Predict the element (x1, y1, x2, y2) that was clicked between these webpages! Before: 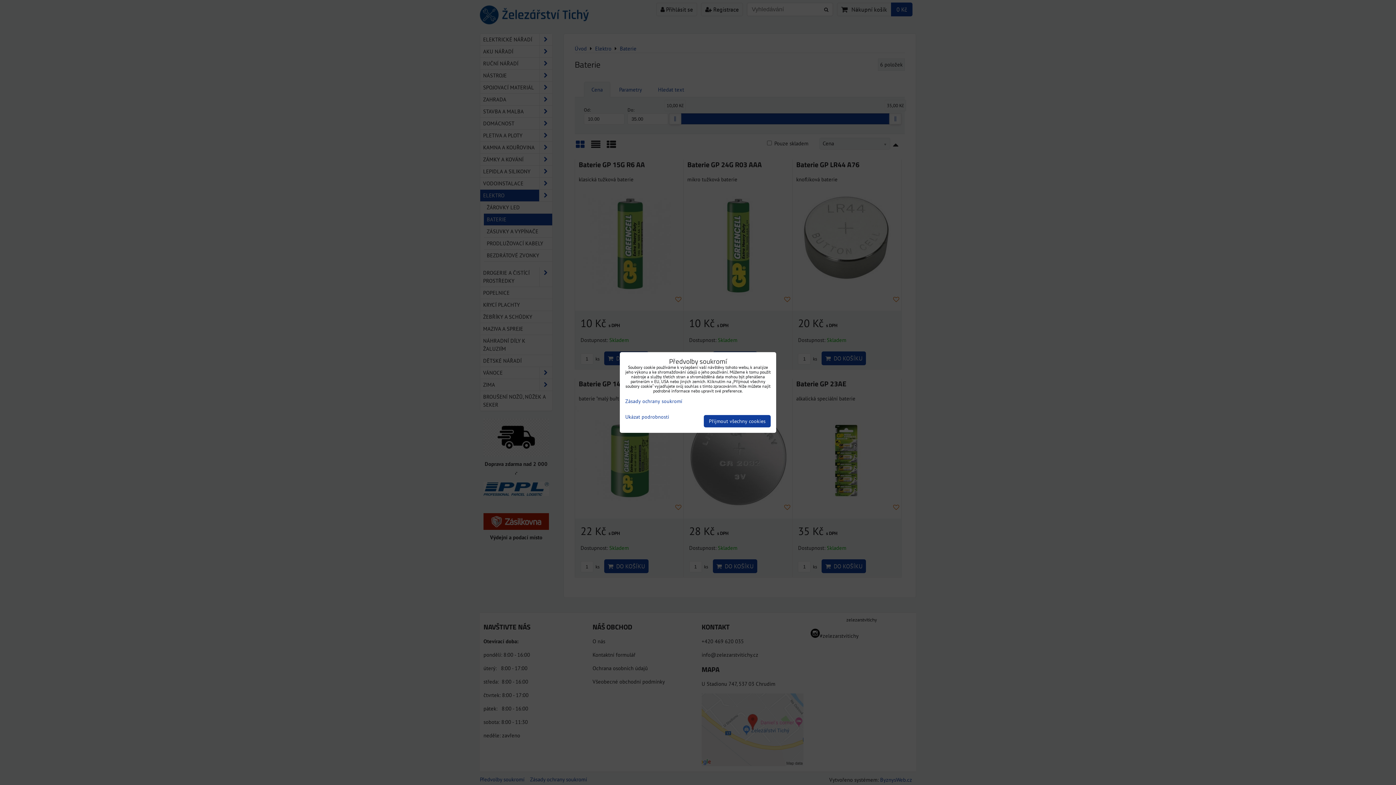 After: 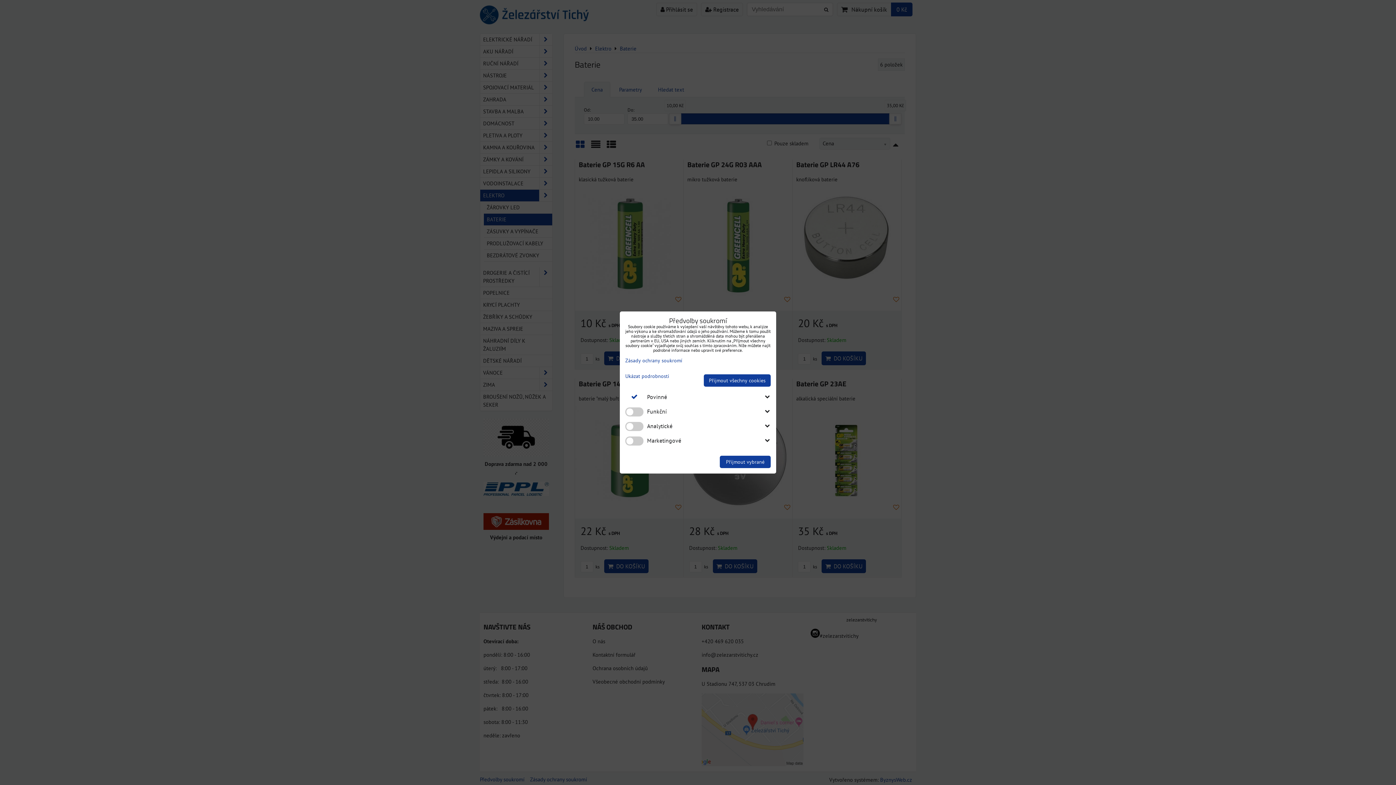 Action: bbox: (625, 414, 669, 420) label: Ukázat podrobnosti